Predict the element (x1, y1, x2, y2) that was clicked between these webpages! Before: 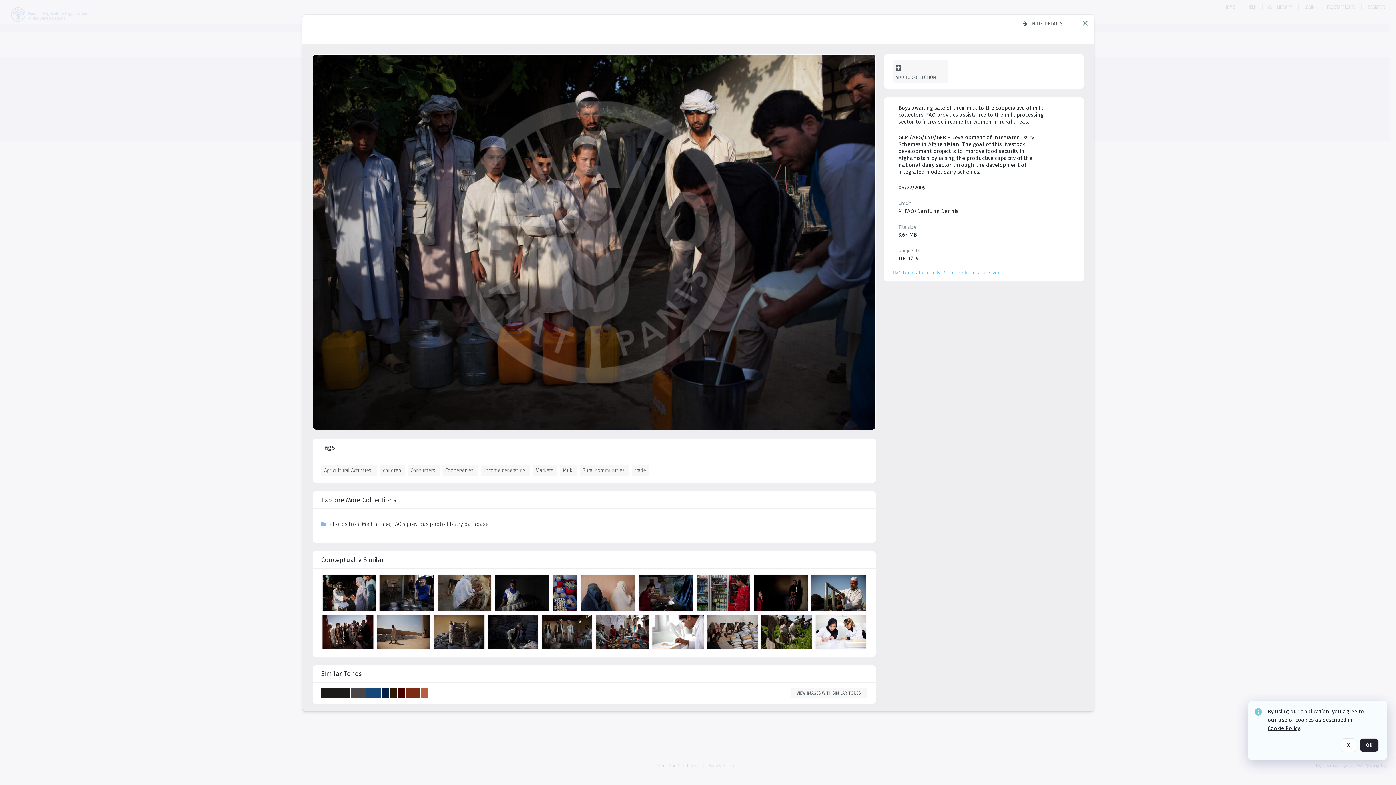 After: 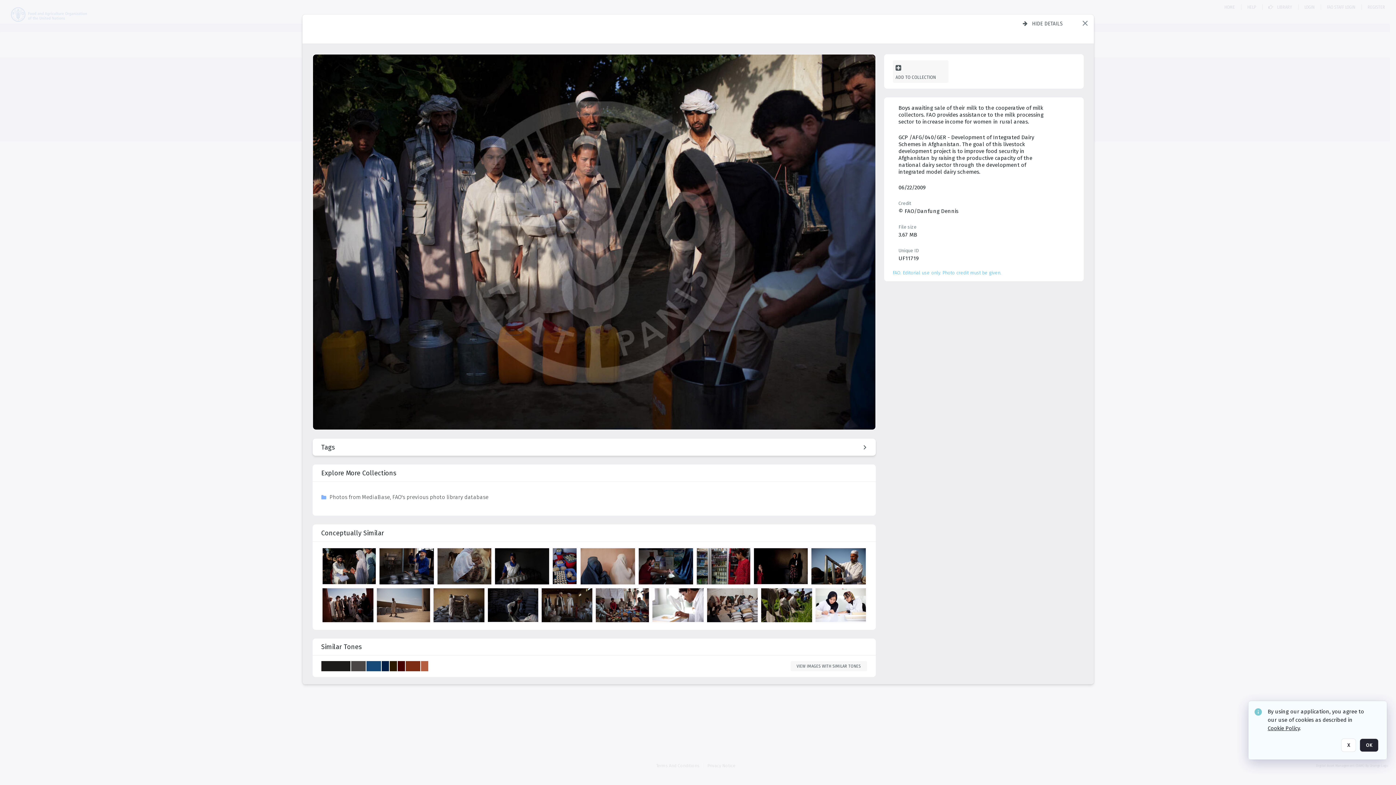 Action: label: Tags bbox: (321, 438, 867, 456)